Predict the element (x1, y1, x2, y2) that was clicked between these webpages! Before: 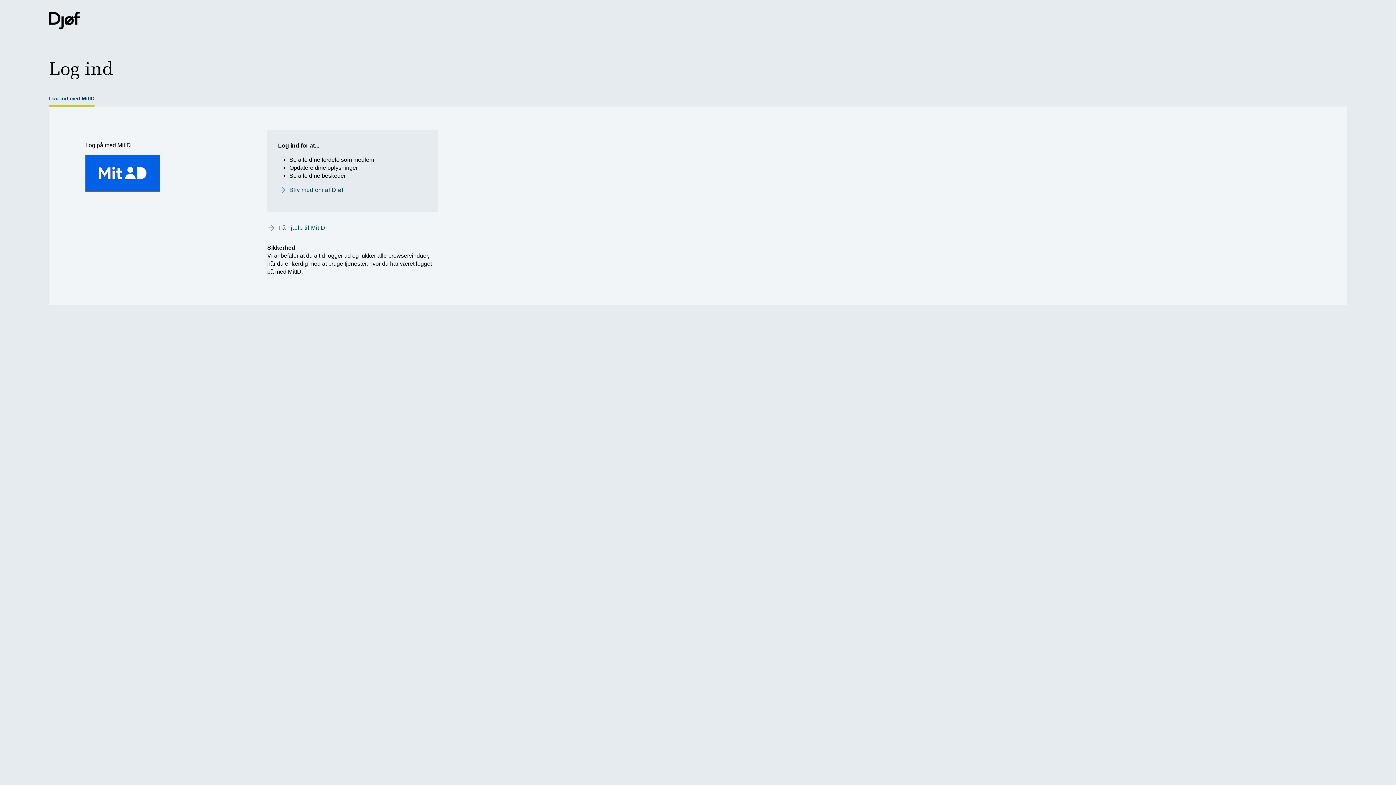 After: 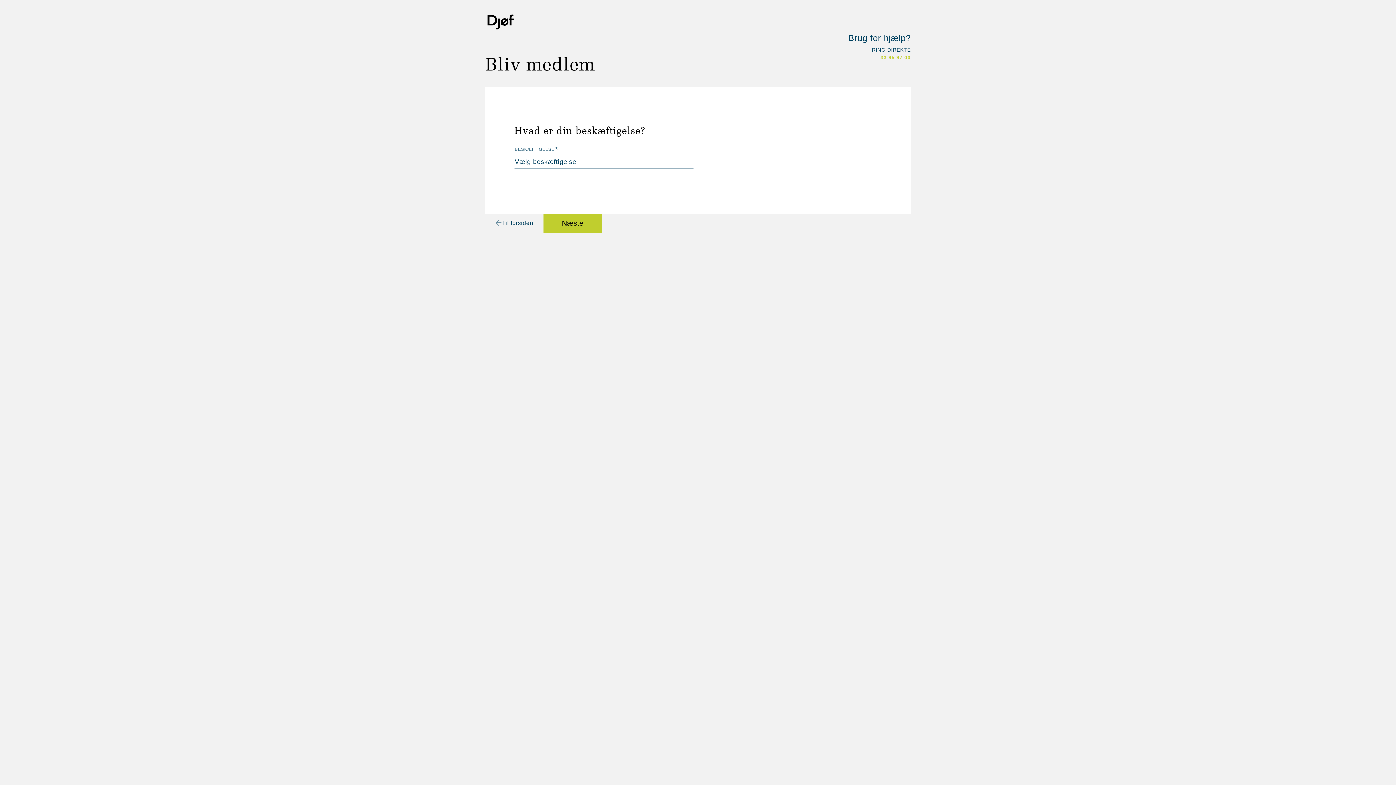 Action: bbox: (289, 186, 343, 193) label: Bliv medlem af Djøf